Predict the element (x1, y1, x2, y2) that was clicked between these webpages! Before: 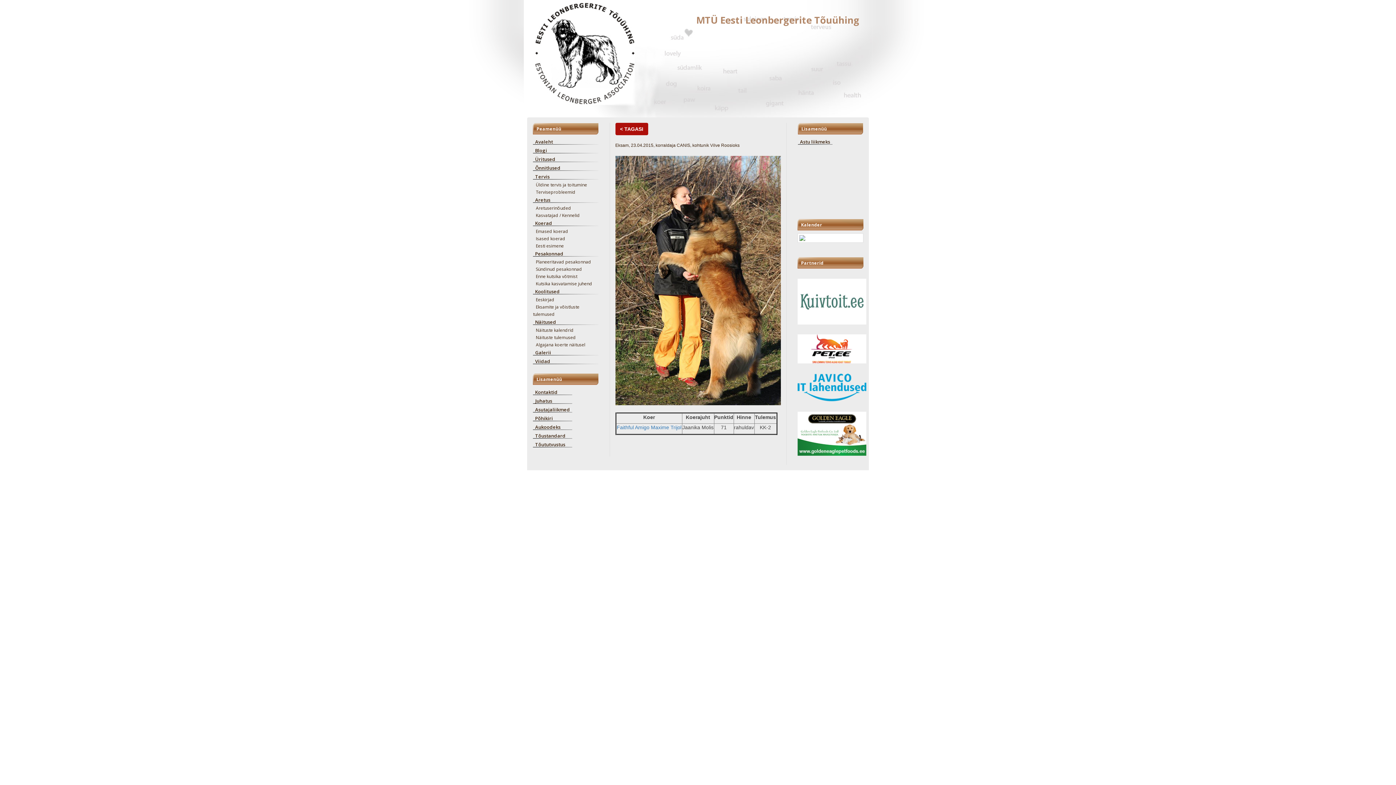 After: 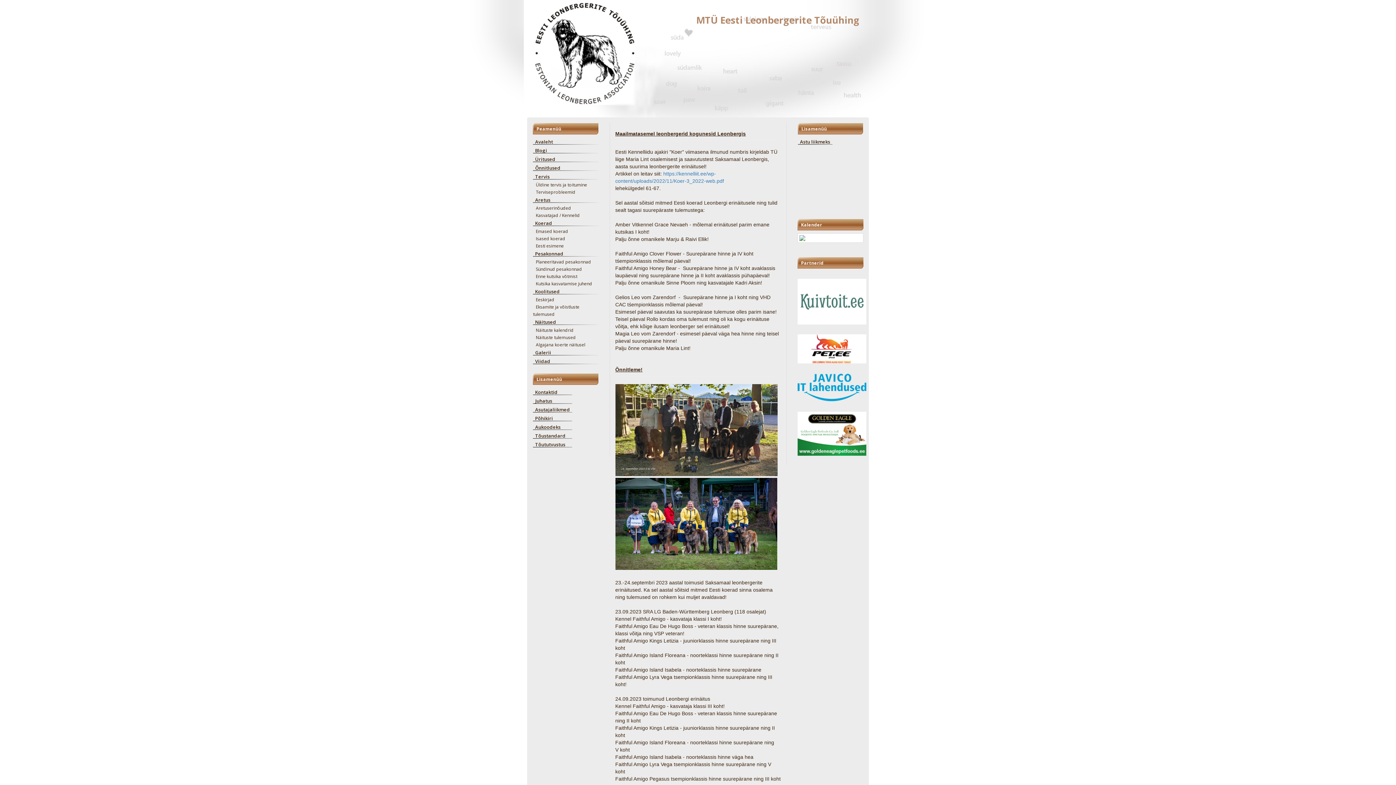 Action: bbox: (533, 163, 598, 172) label: Õnnitlused